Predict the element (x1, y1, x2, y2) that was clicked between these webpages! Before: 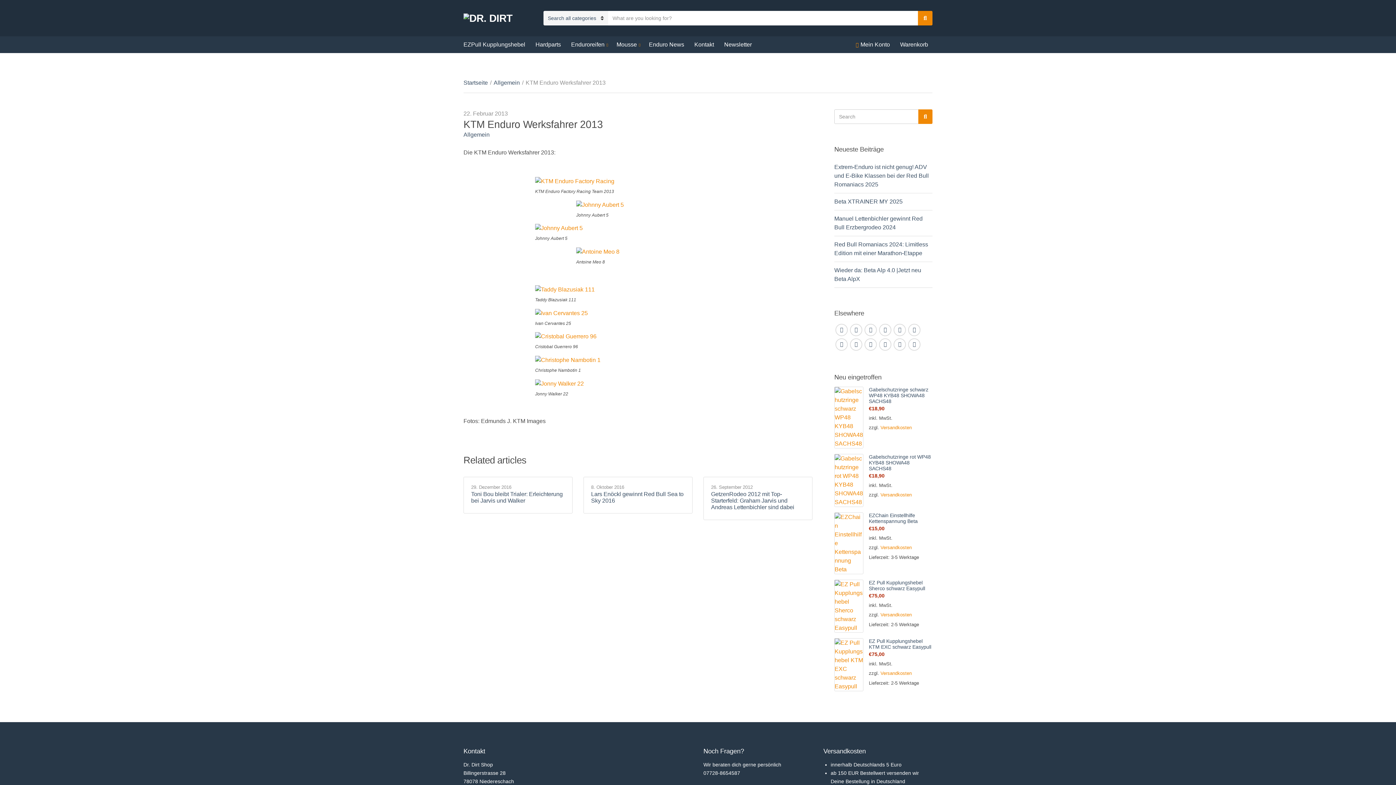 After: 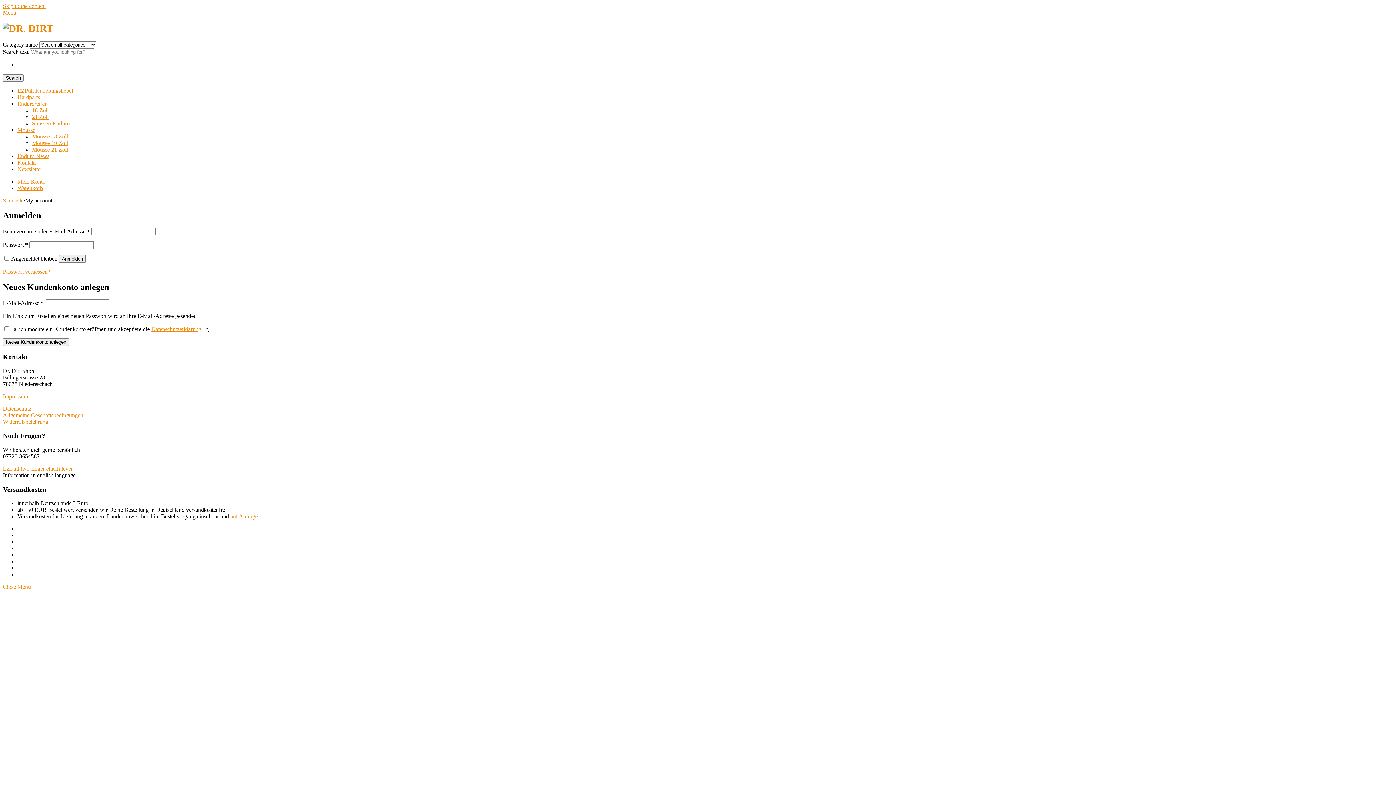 Action: bbox: (860, 36, 890, 53) label: Mein Konto